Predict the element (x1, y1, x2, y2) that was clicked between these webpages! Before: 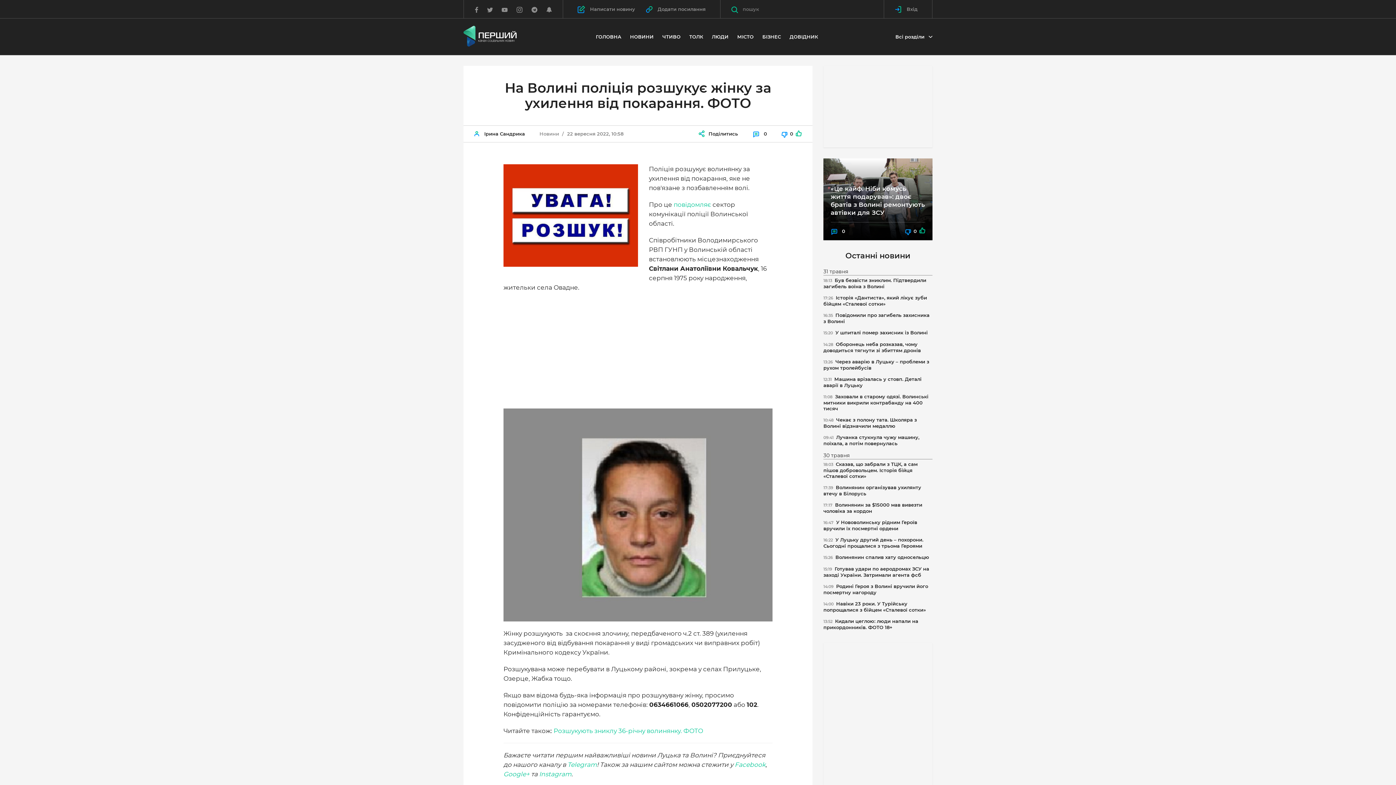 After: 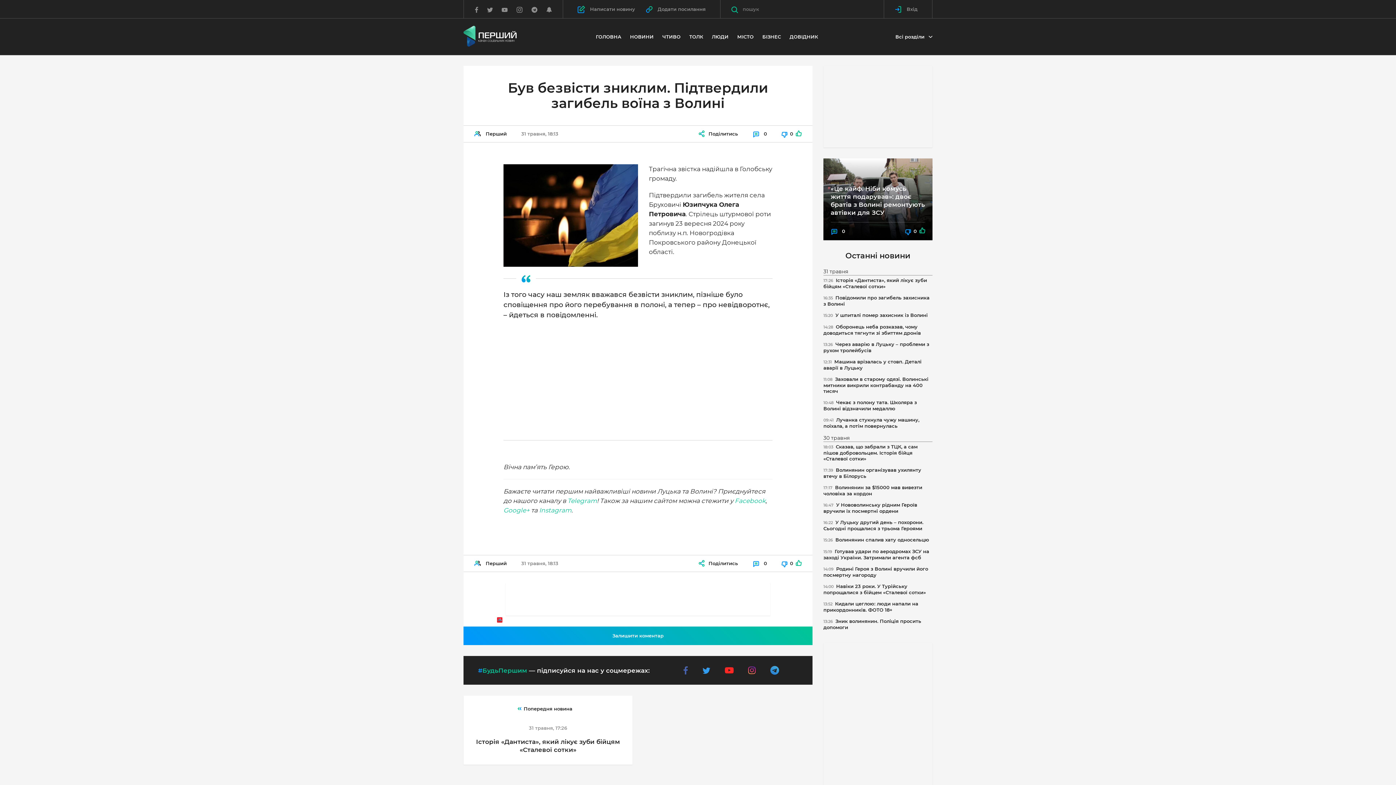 Action: bbox: (823, 277, 932, 289) label: 18:13 Був безвісти зниклим. Підтвердили загибель воїна з Волині